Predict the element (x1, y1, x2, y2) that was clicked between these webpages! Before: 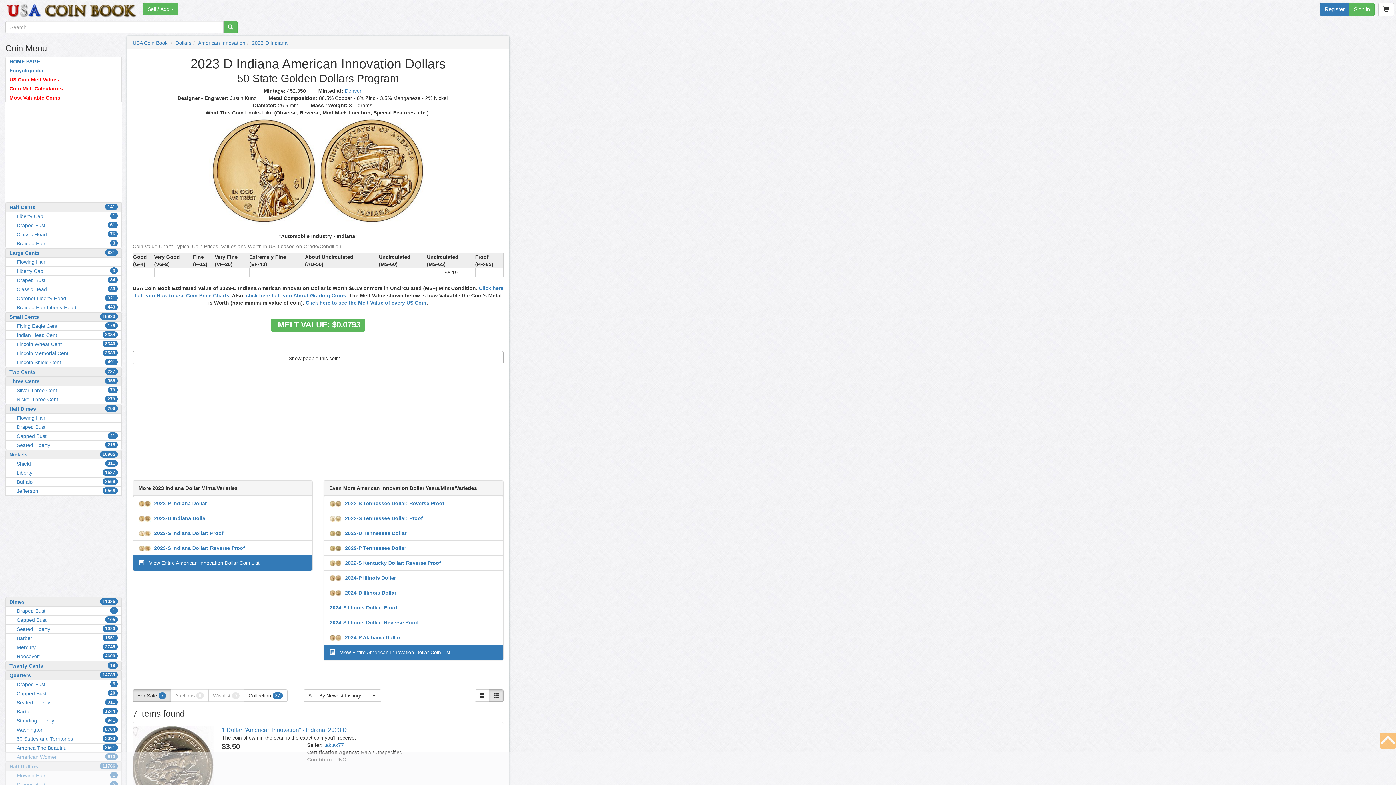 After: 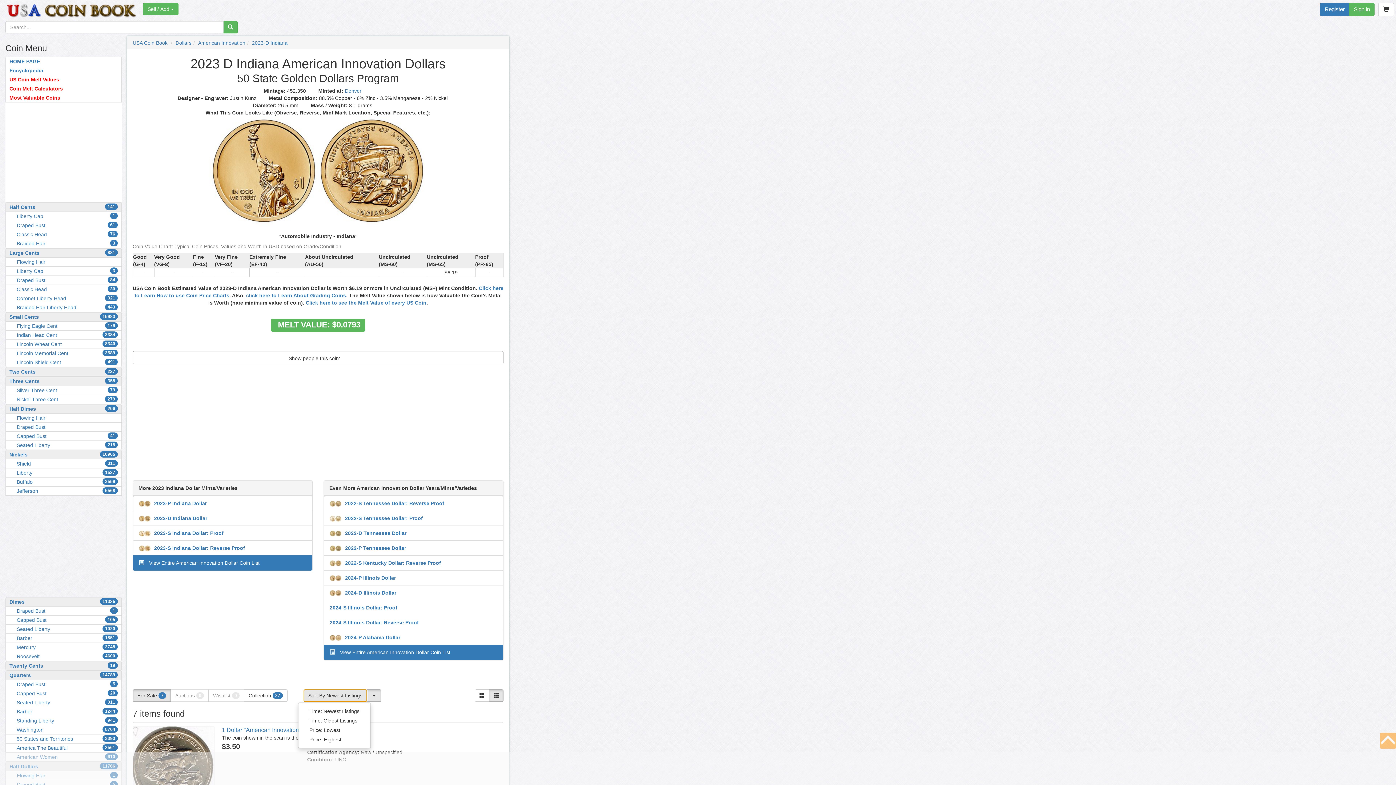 Action: bbox: (303, 689, 367, 702) label: Sort By Newest Listings